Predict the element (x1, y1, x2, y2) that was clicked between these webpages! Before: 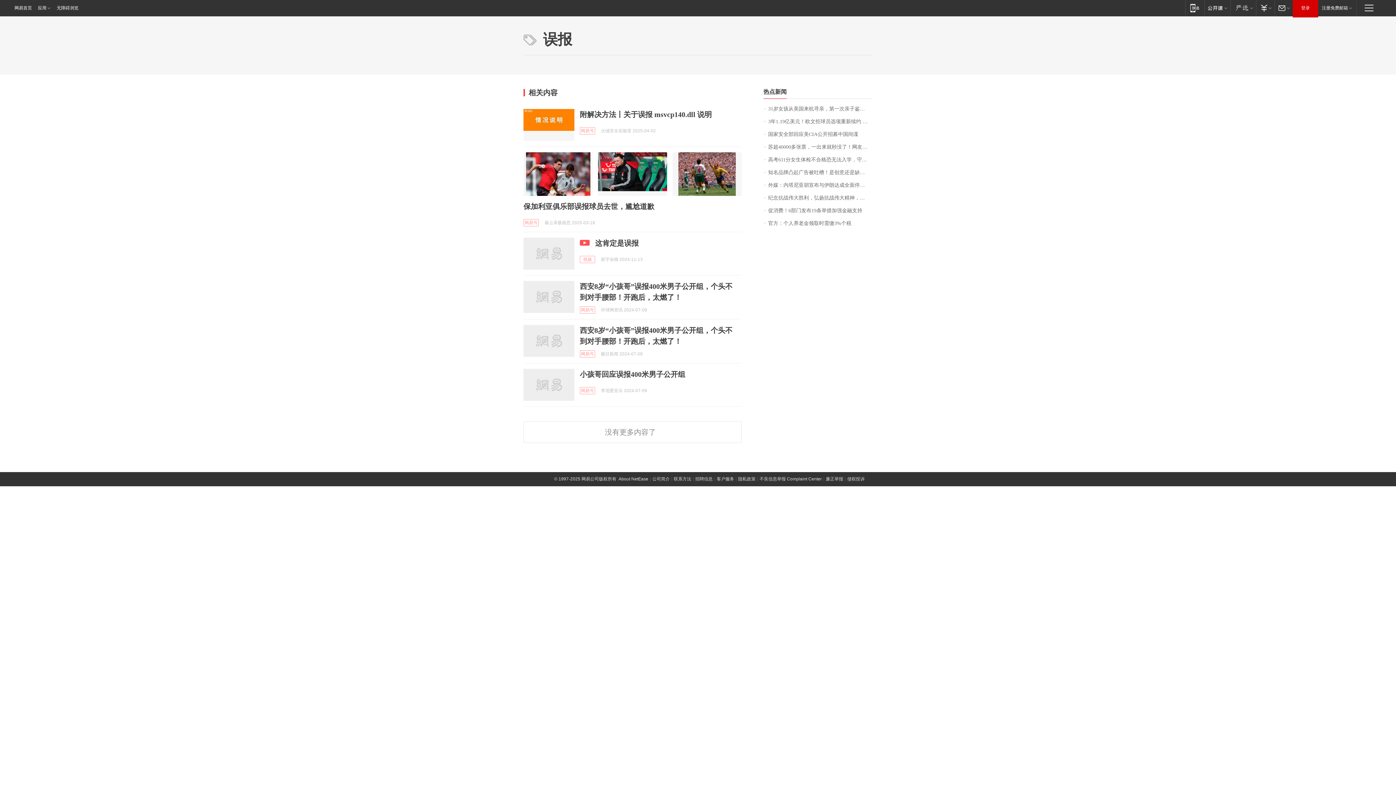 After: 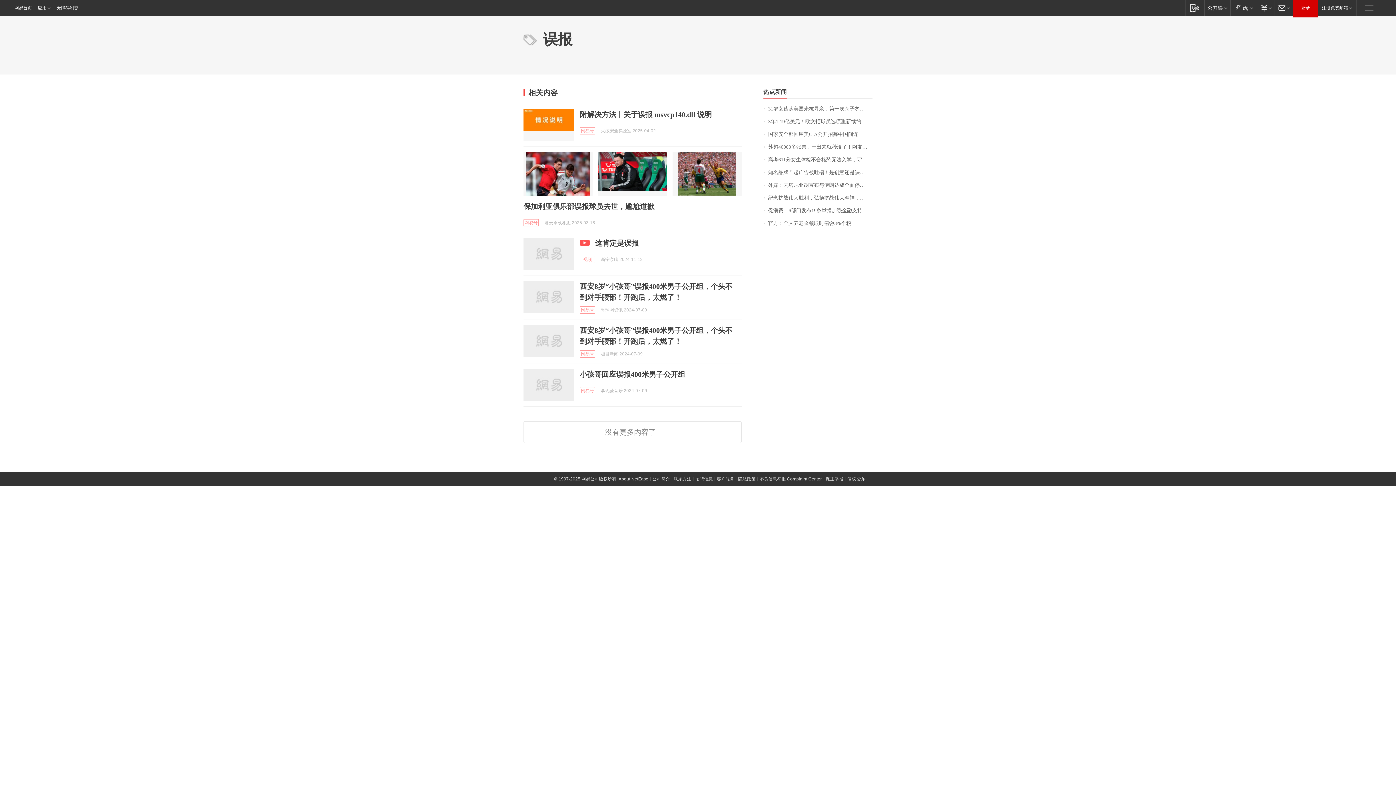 Action: label: 客户服务 bbox: (716, 476, 734, 481)